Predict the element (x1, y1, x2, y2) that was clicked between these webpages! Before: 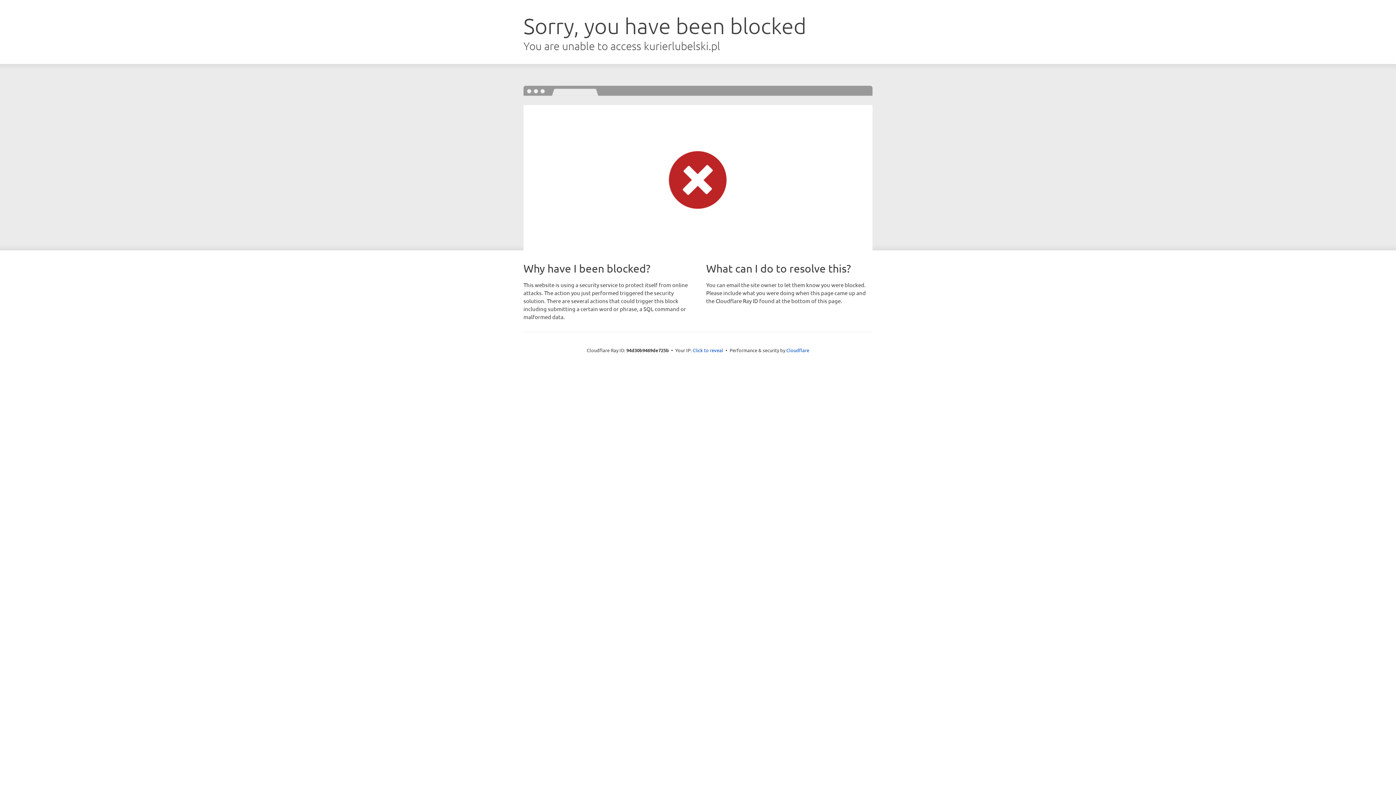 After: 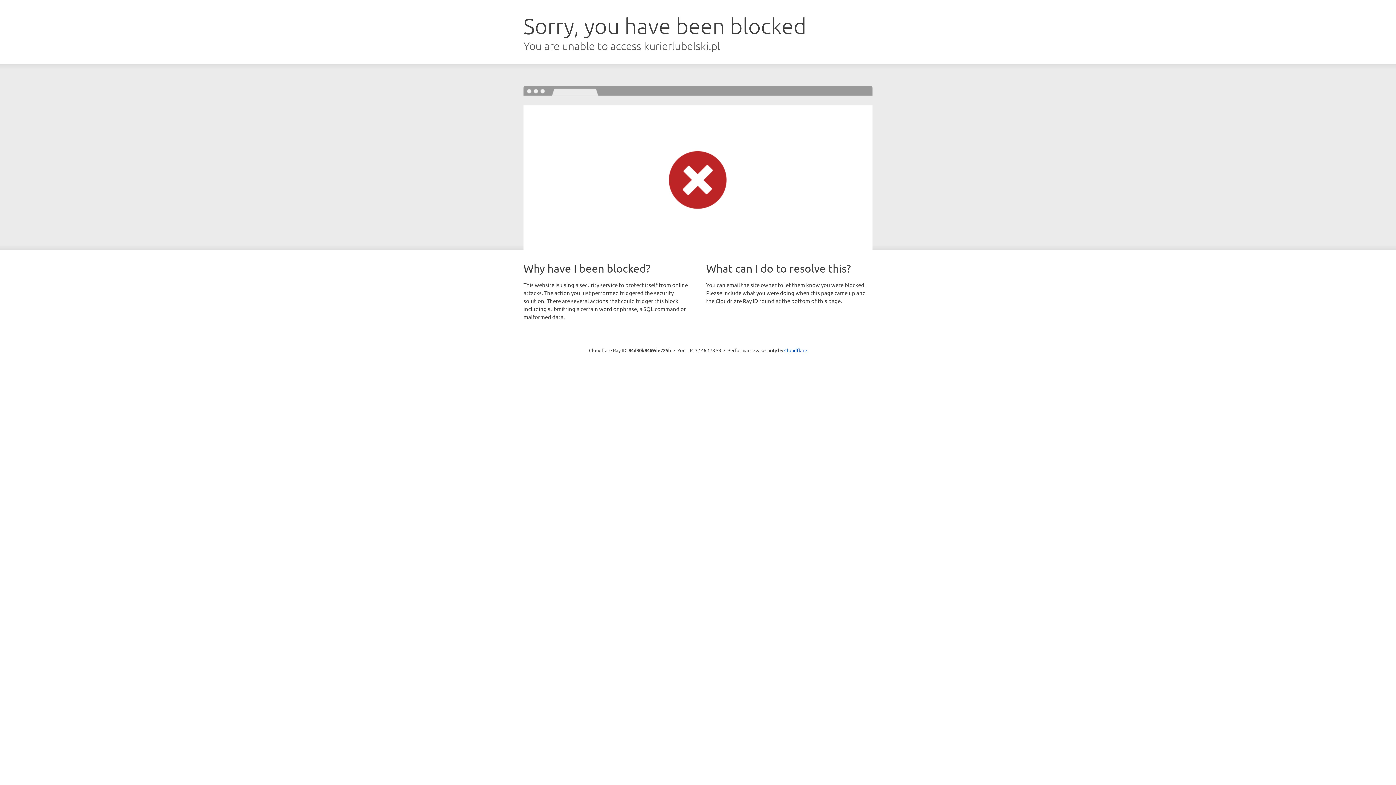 Action: label: Click to reveal bbox: (692, 346, 723, 353)